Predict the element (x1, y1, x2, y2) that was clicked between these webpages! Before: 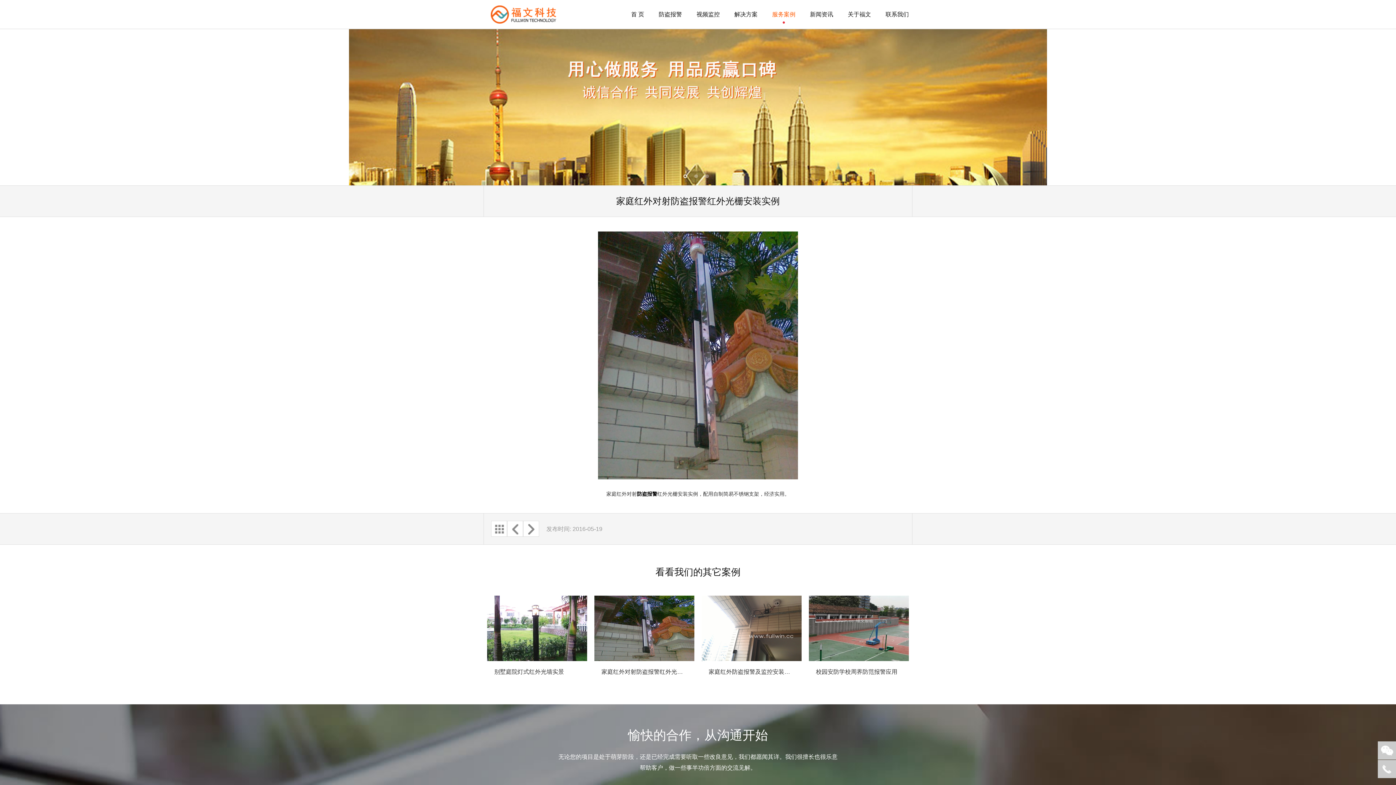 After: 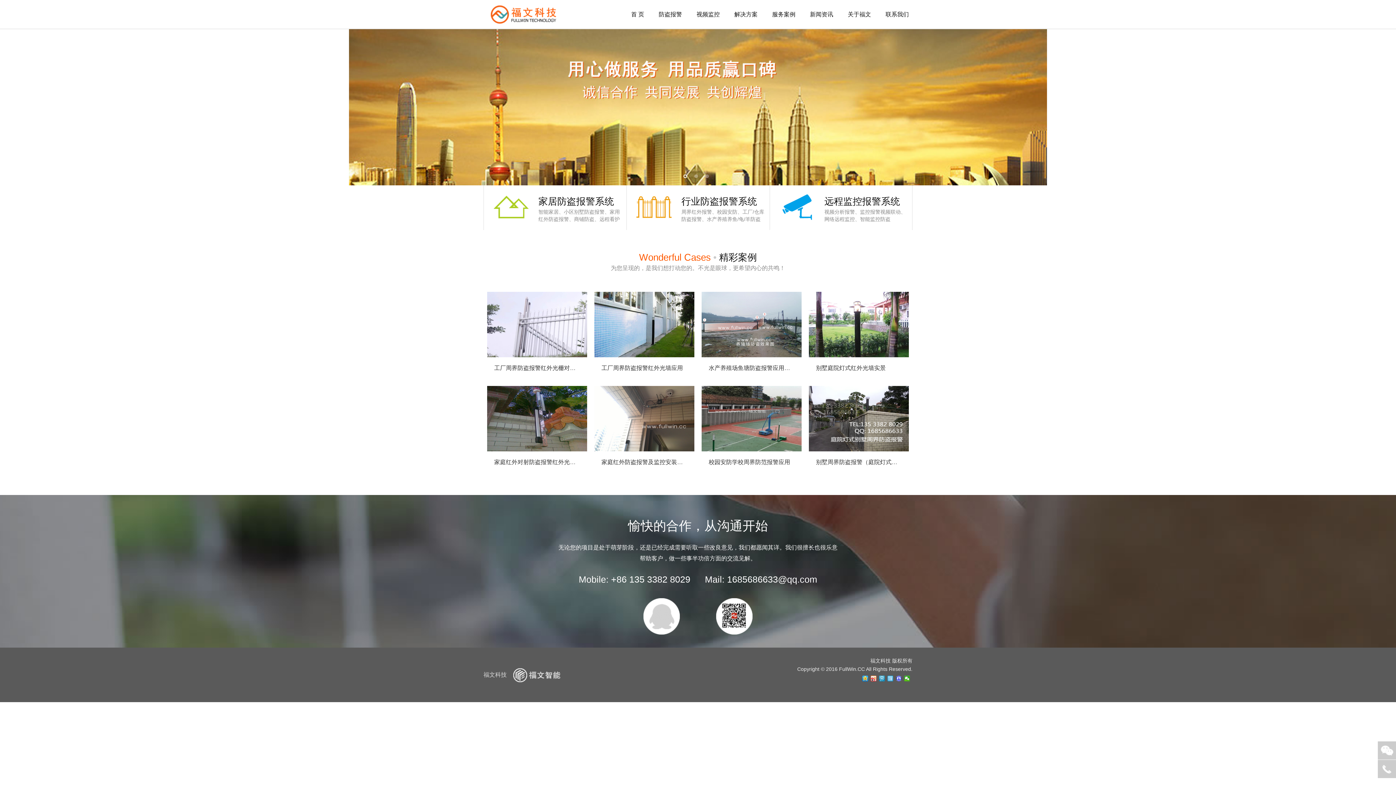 Action: bbox: (490, 18, 557, 24)